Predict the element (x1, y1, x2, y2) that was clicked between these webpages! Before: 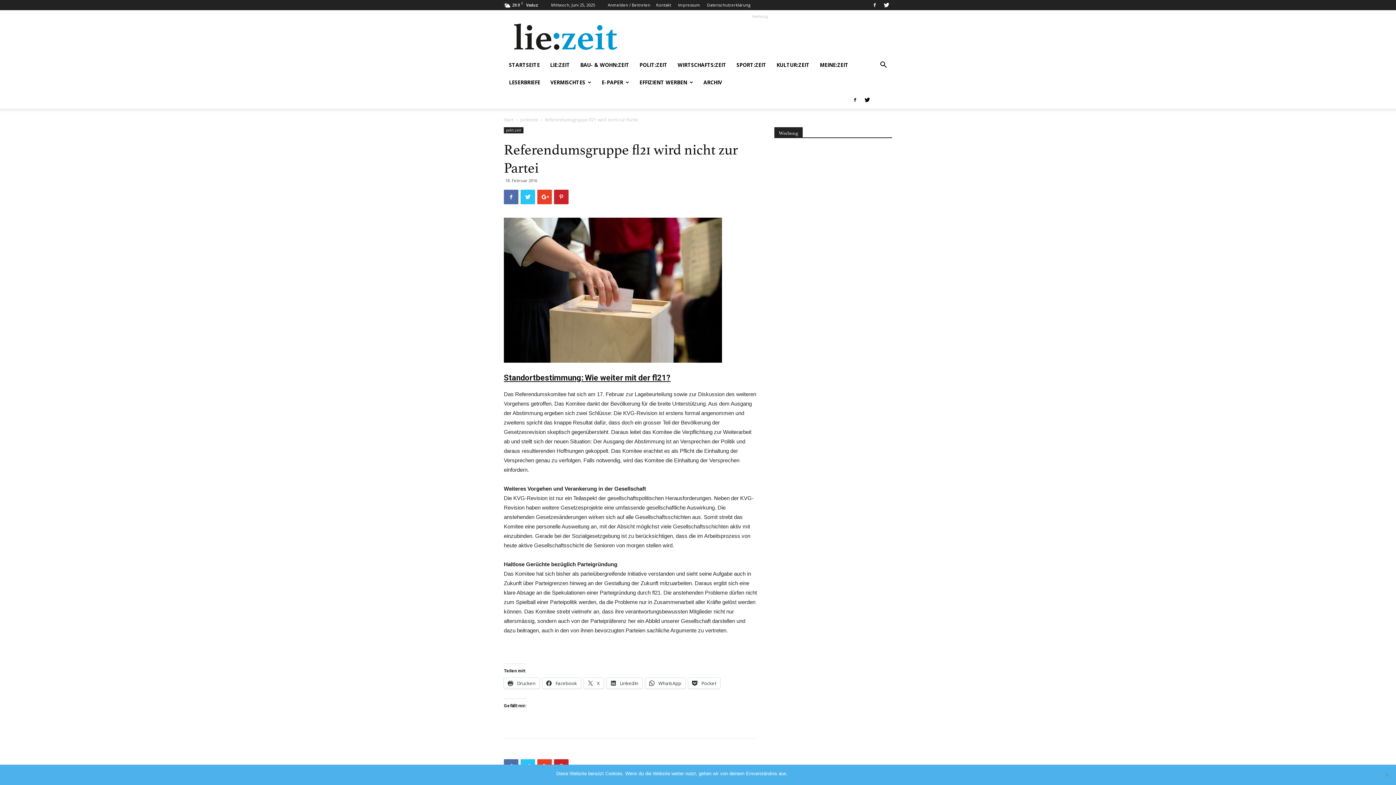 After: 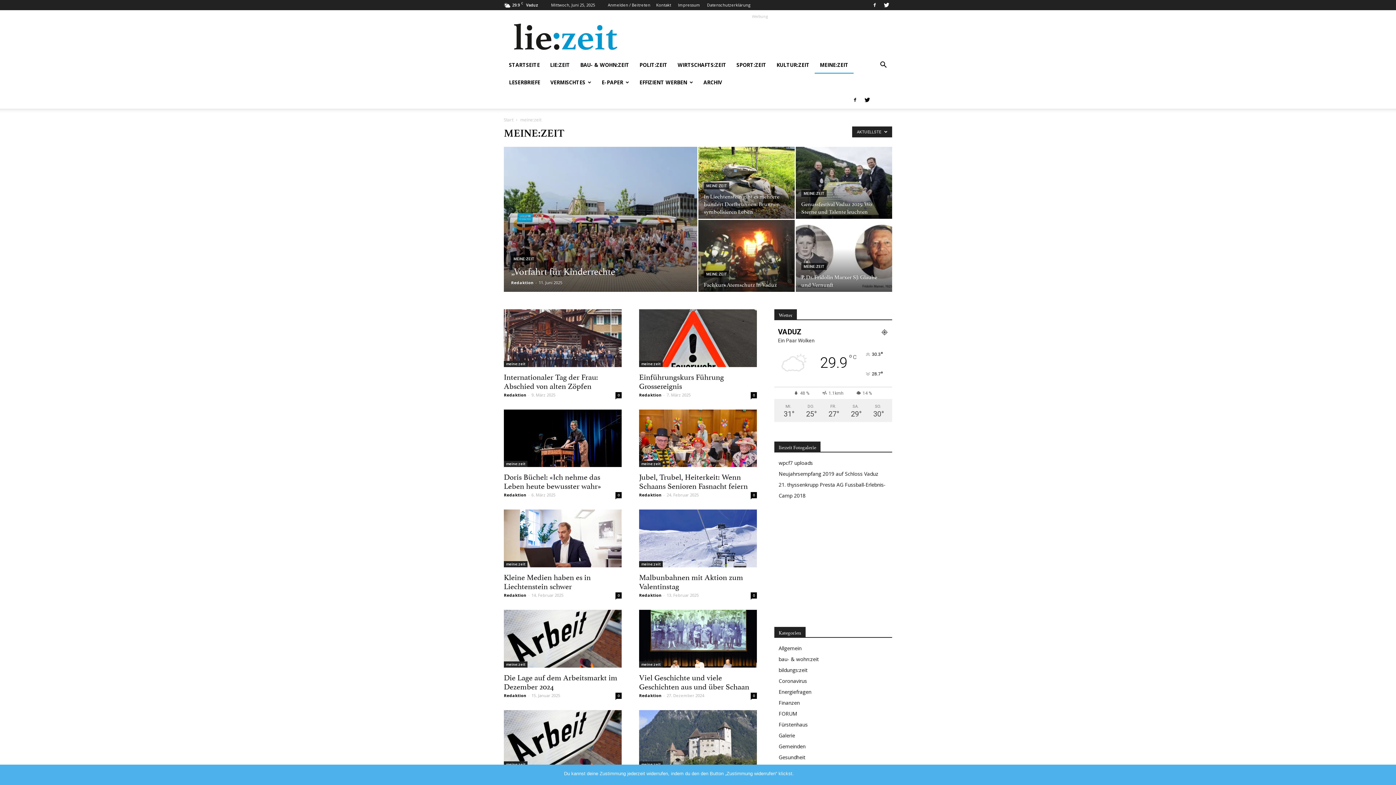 Action: label: MEINE:ZEIT bbox: (814, 56, 853, 73)